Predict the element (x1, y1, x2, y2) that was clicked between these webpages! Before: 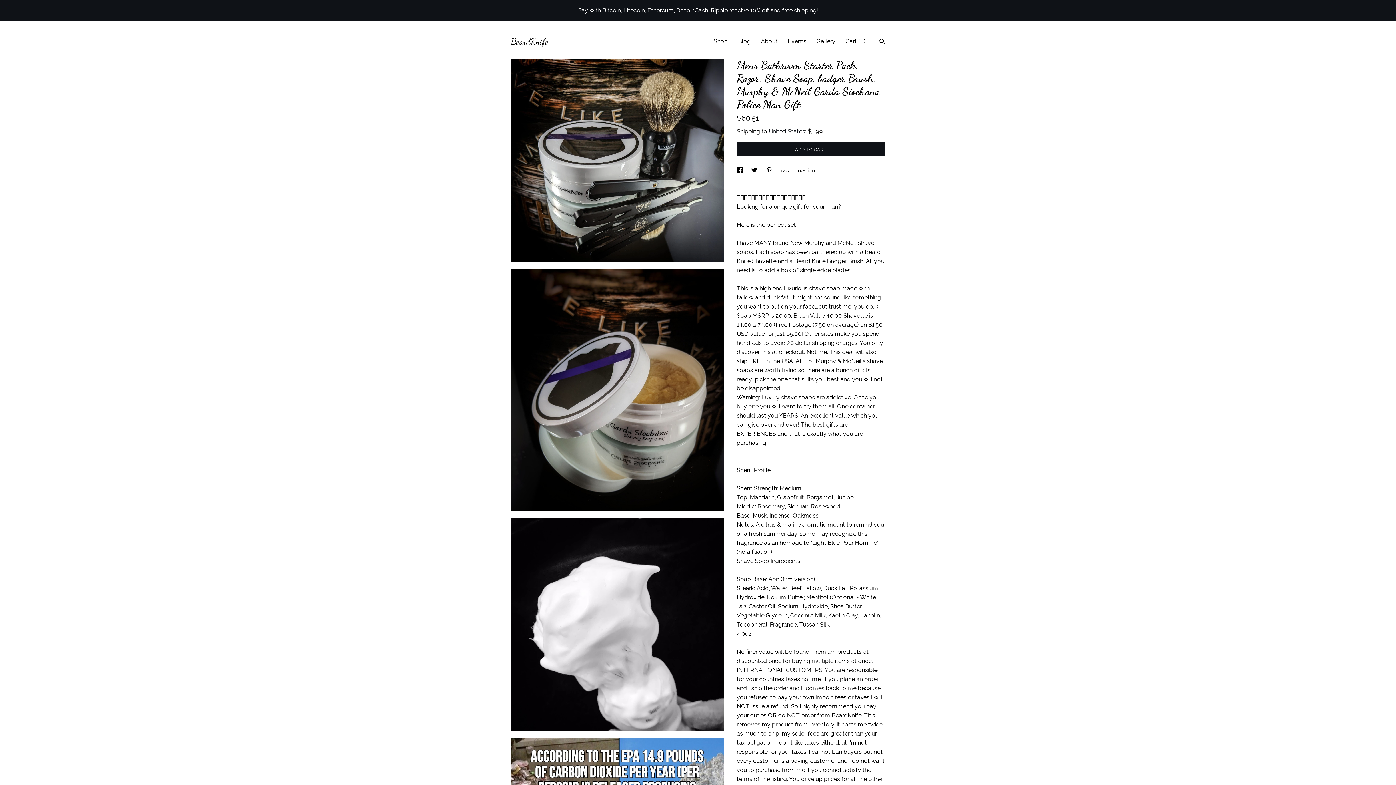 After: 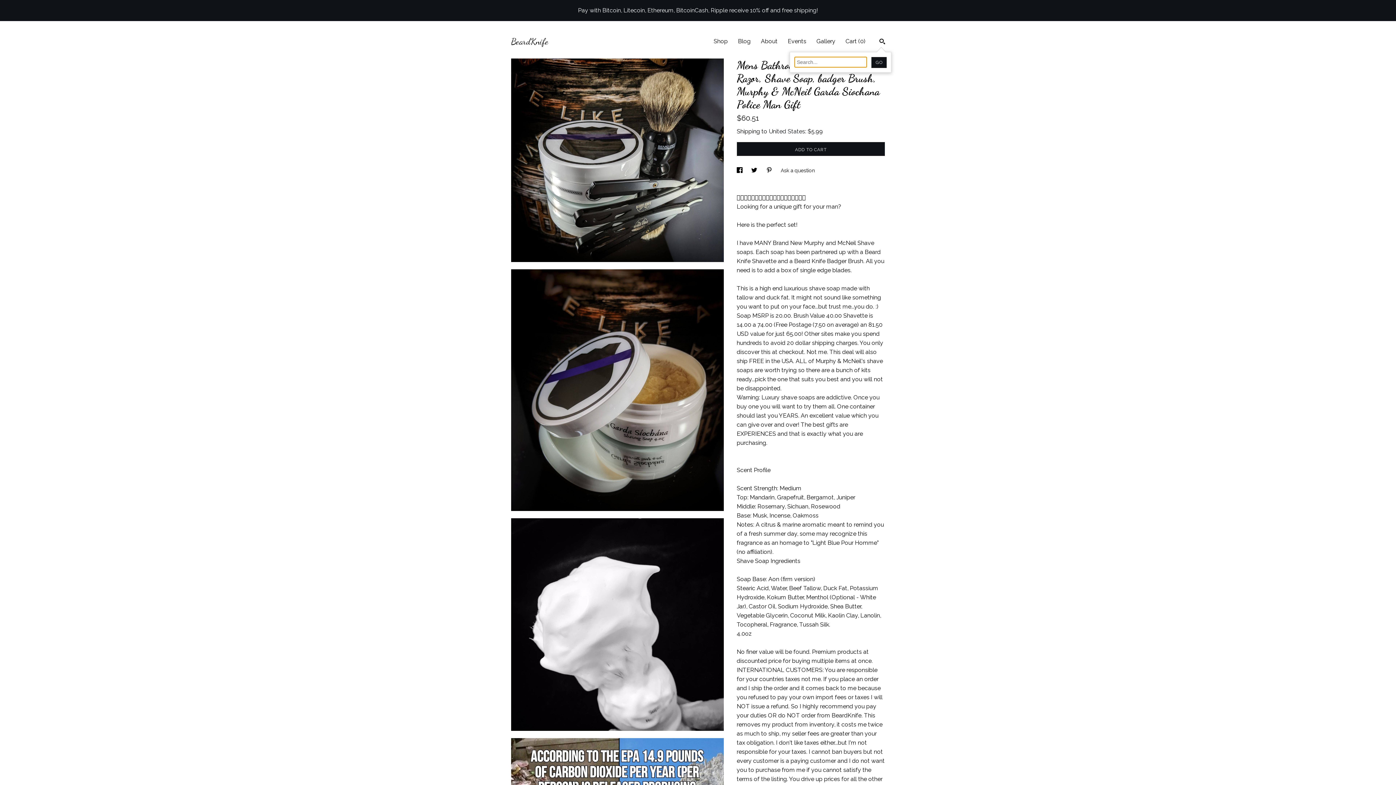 Action: bbox: (879, 38, 885, 46) label: Search